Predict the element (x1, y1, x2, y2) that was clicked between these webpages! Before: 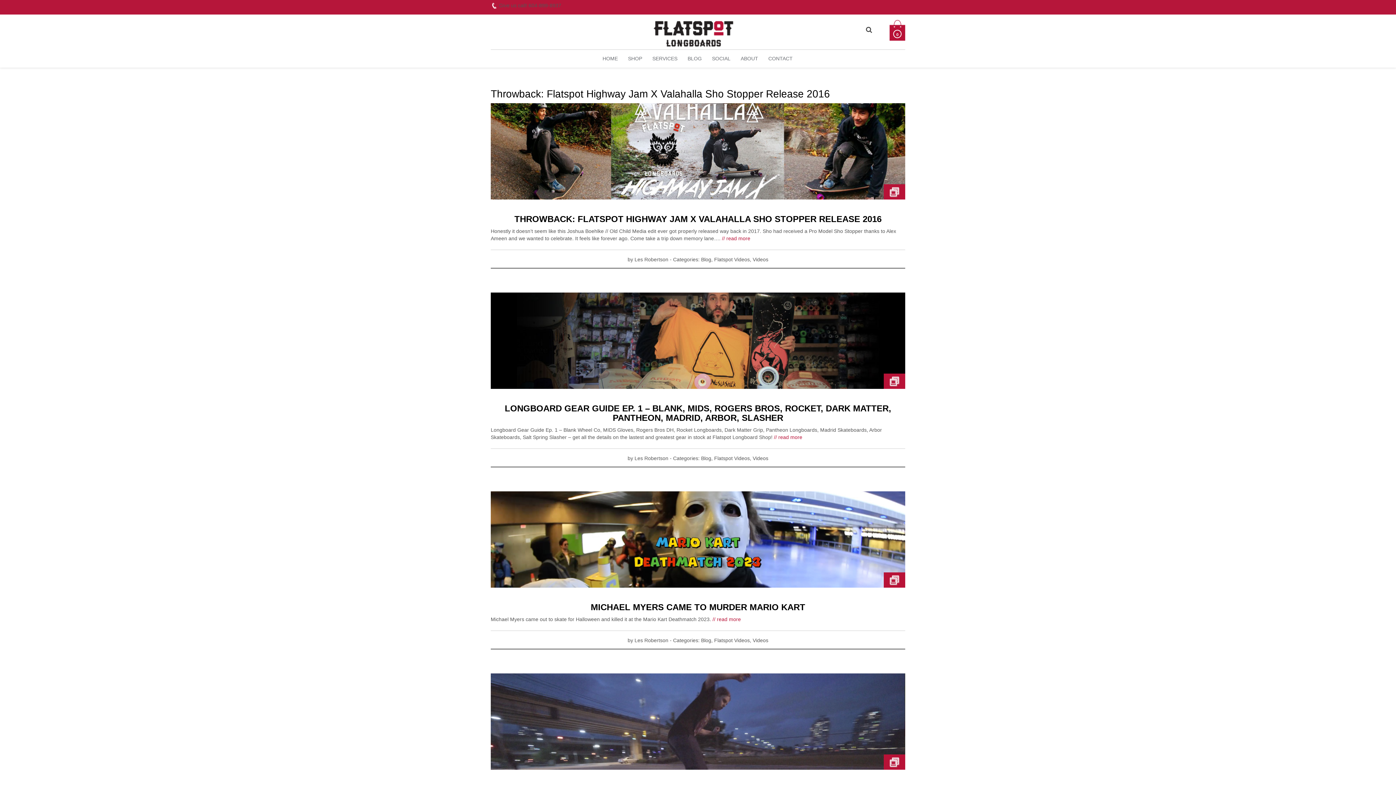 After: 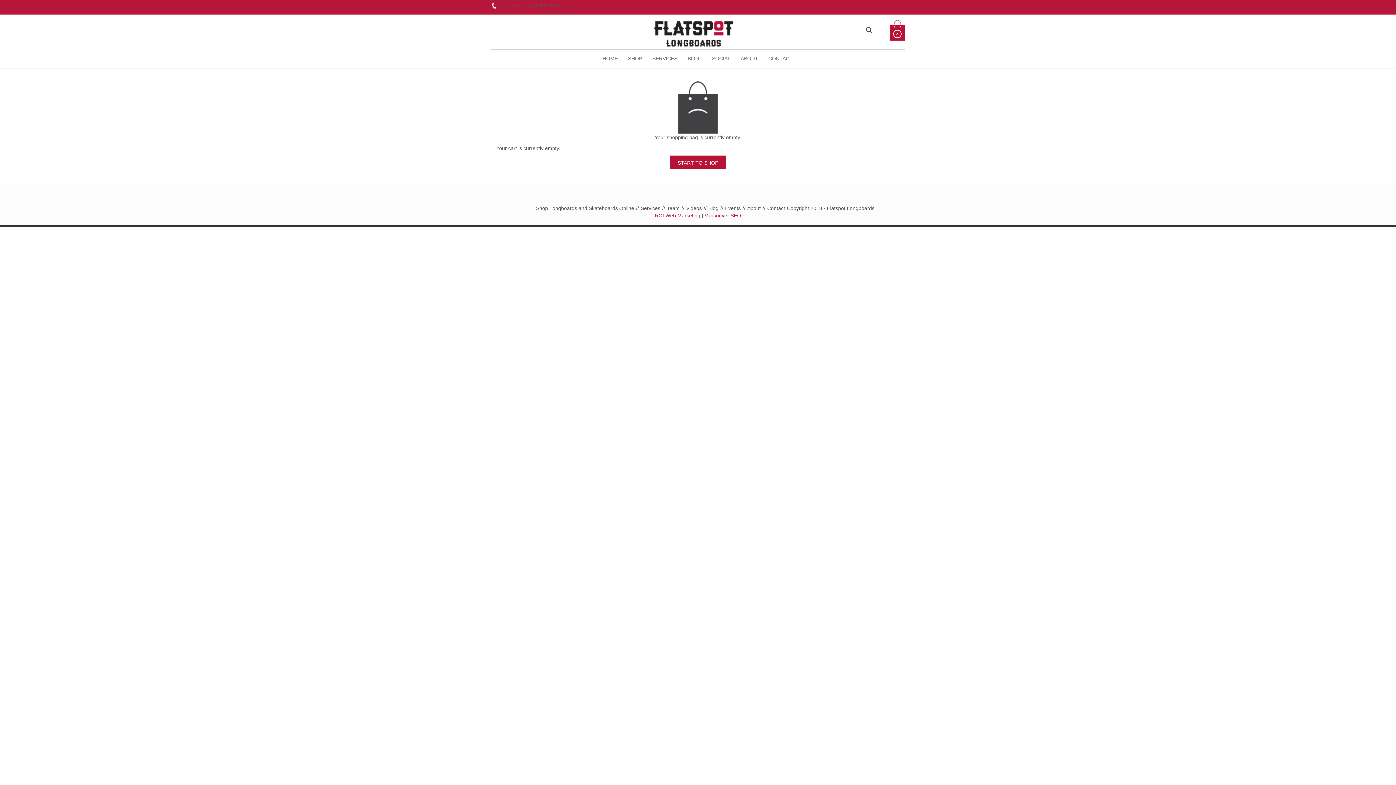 Action: bbox: (889, 20, 905, 40) label: 0